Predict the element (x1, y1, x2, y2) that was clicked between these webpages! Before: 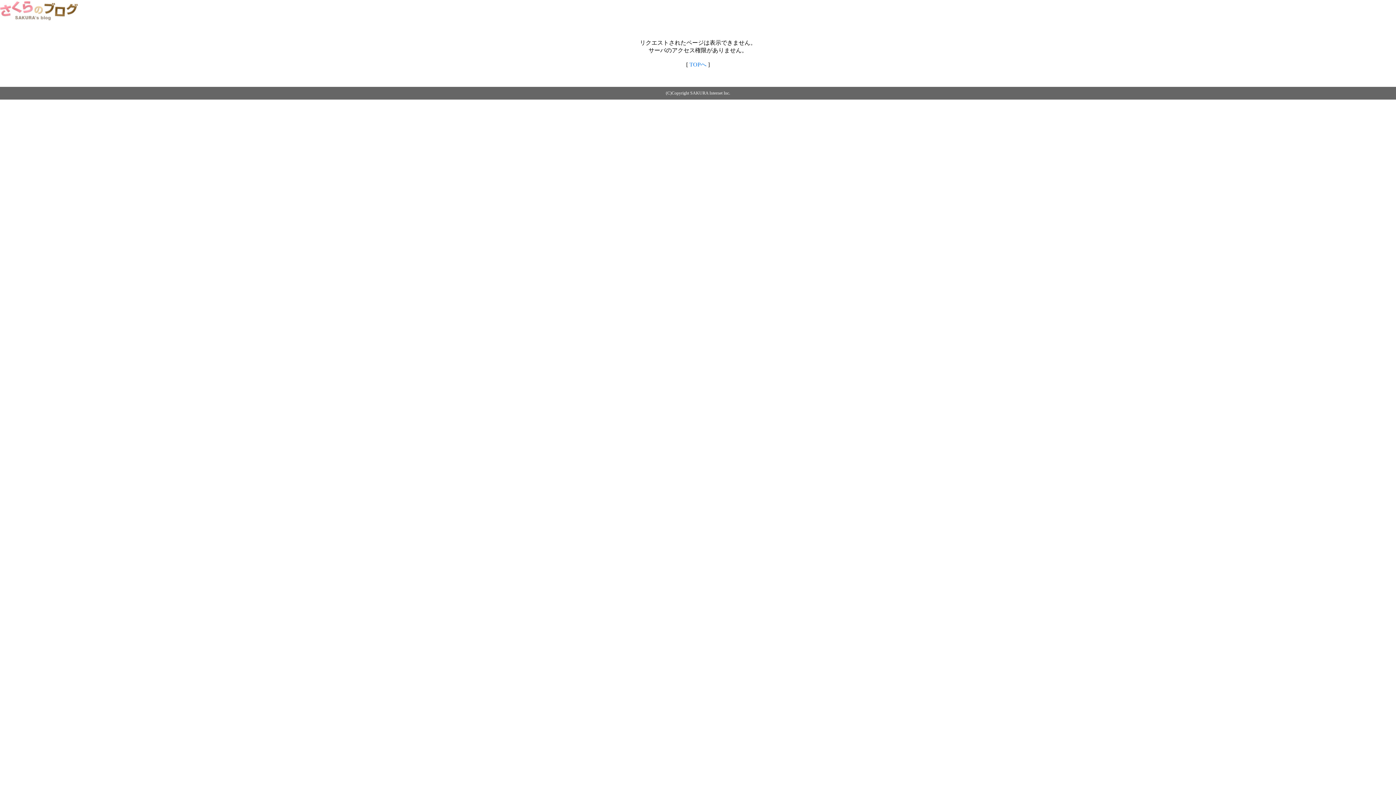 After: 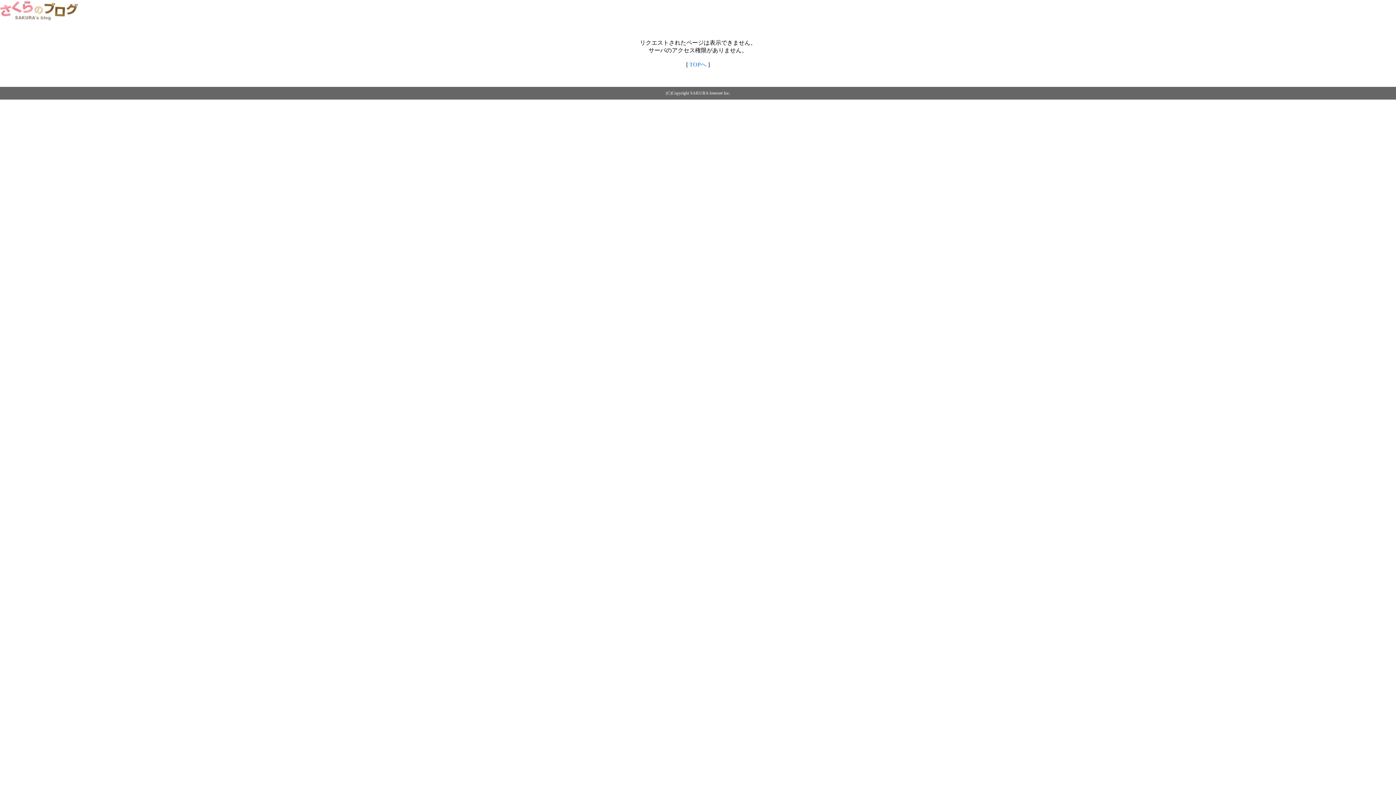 Action: label: TOPへ bbox: (689, 61, 706, 67)